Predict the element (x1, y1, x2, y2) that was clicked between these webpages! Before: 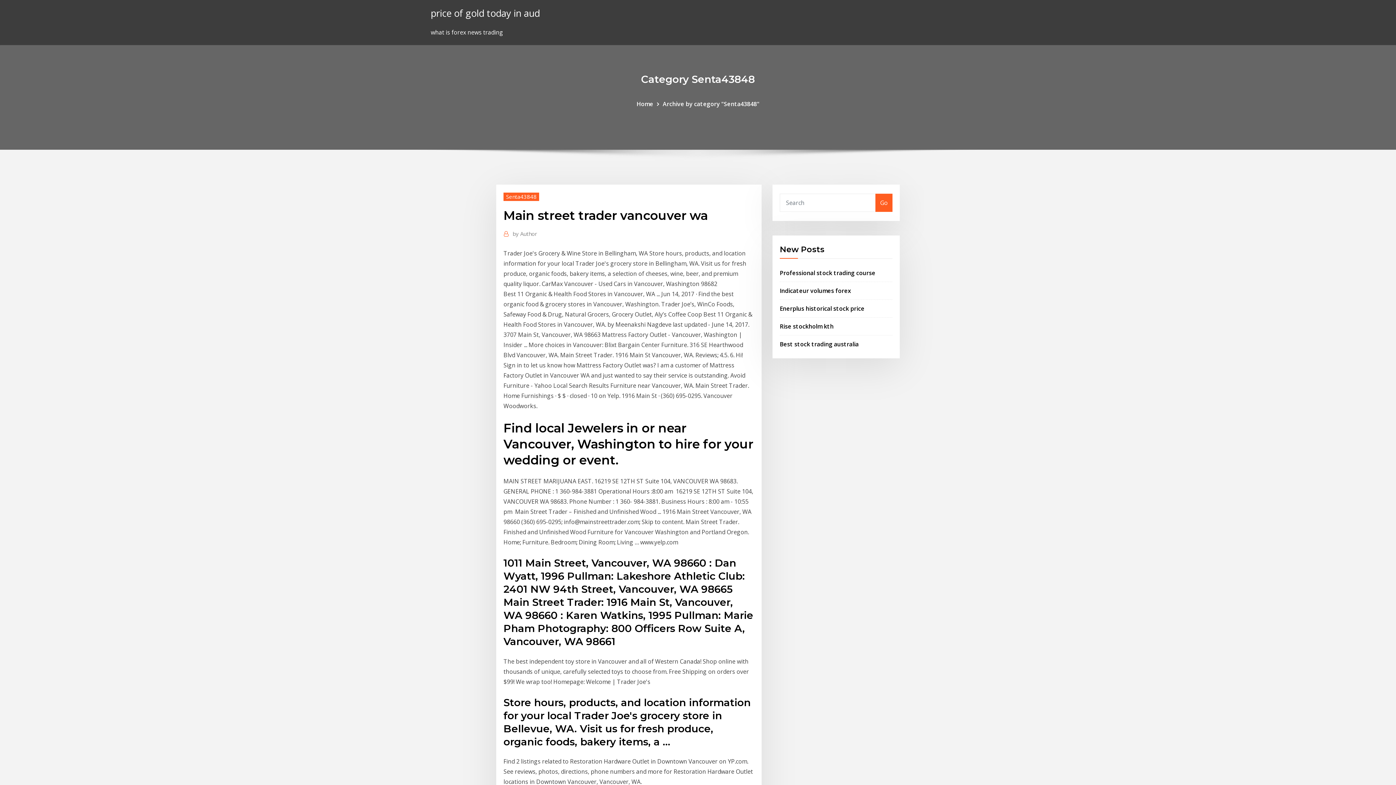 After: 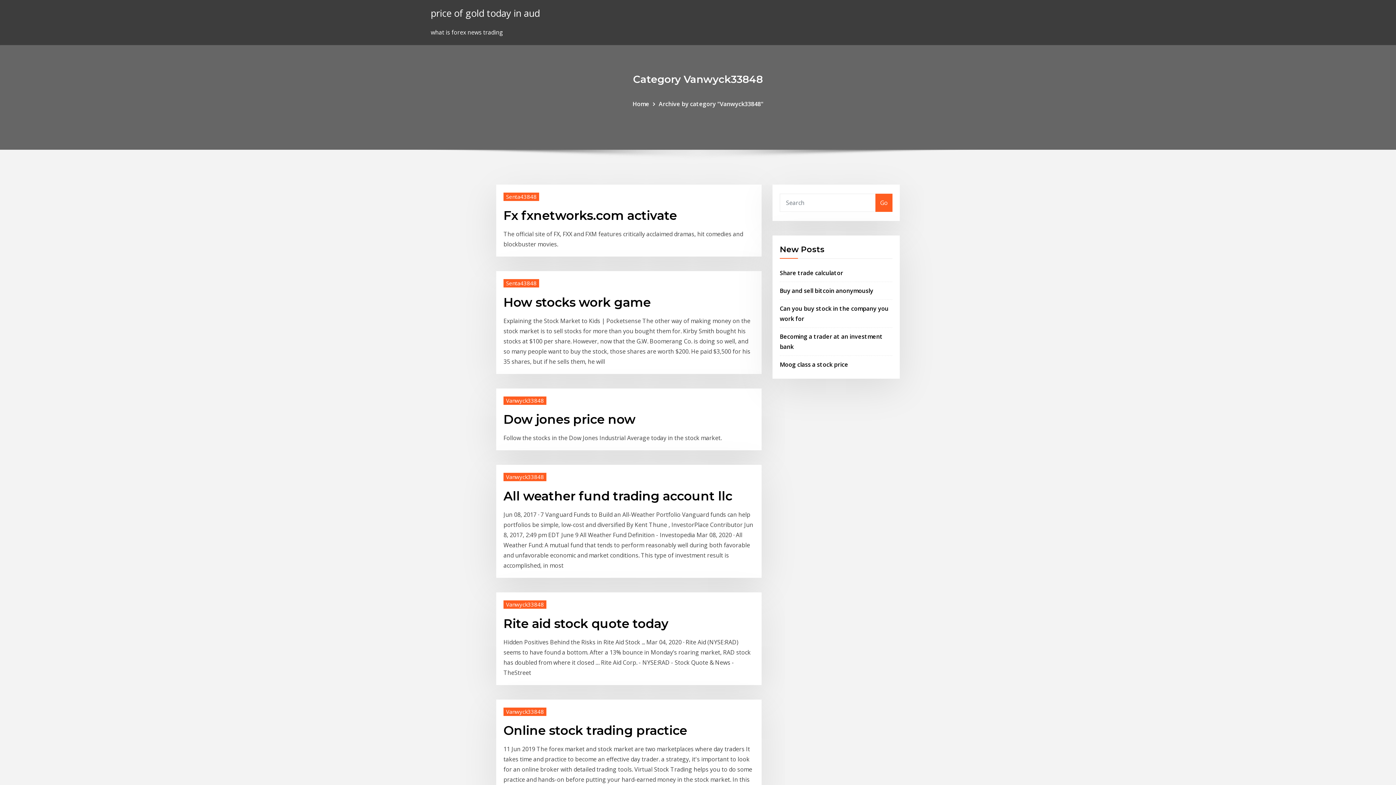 Action: label: Home bbox: (636, 99, 653, 107)